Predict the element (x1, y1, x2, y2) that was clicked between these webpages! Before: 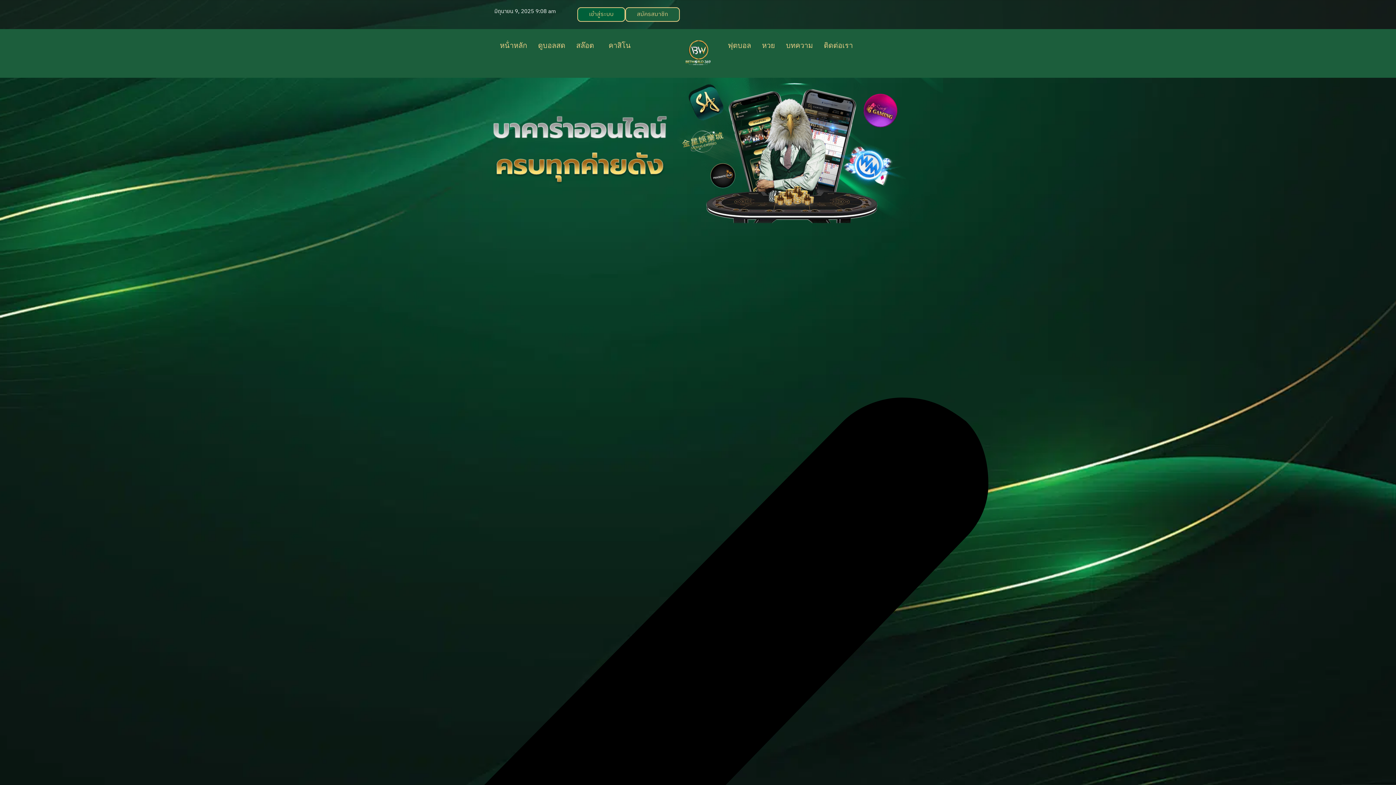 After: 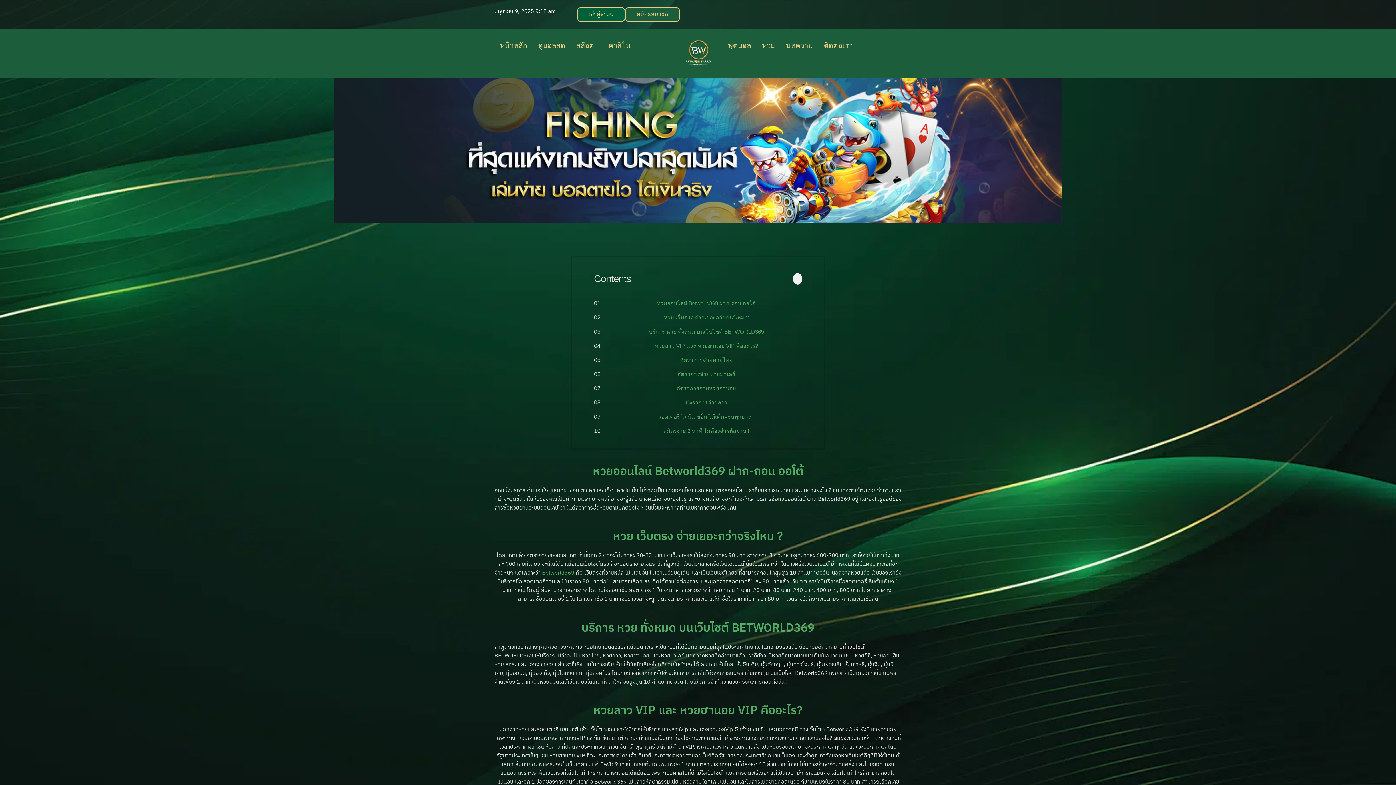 Action: bbox: (756, 36, 780, 54) label: หวย